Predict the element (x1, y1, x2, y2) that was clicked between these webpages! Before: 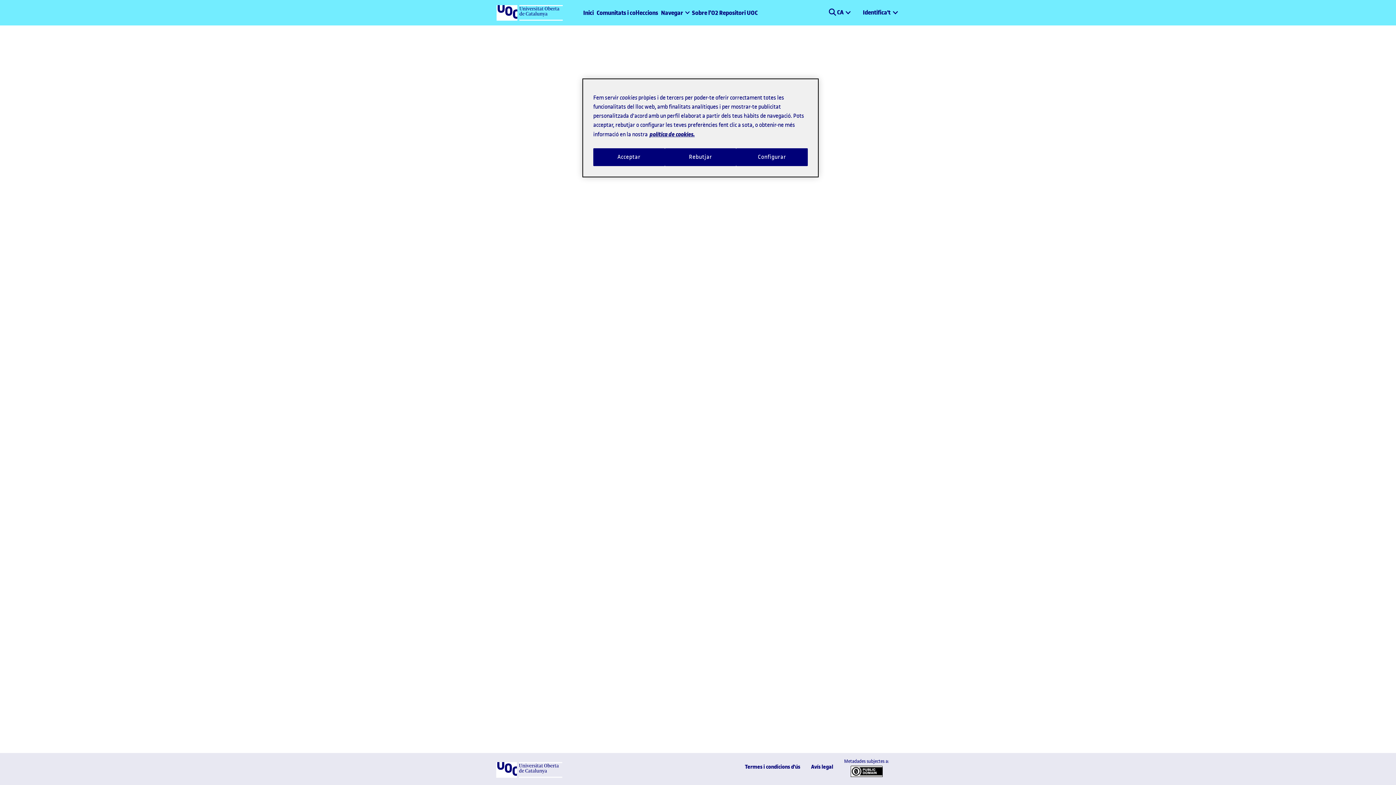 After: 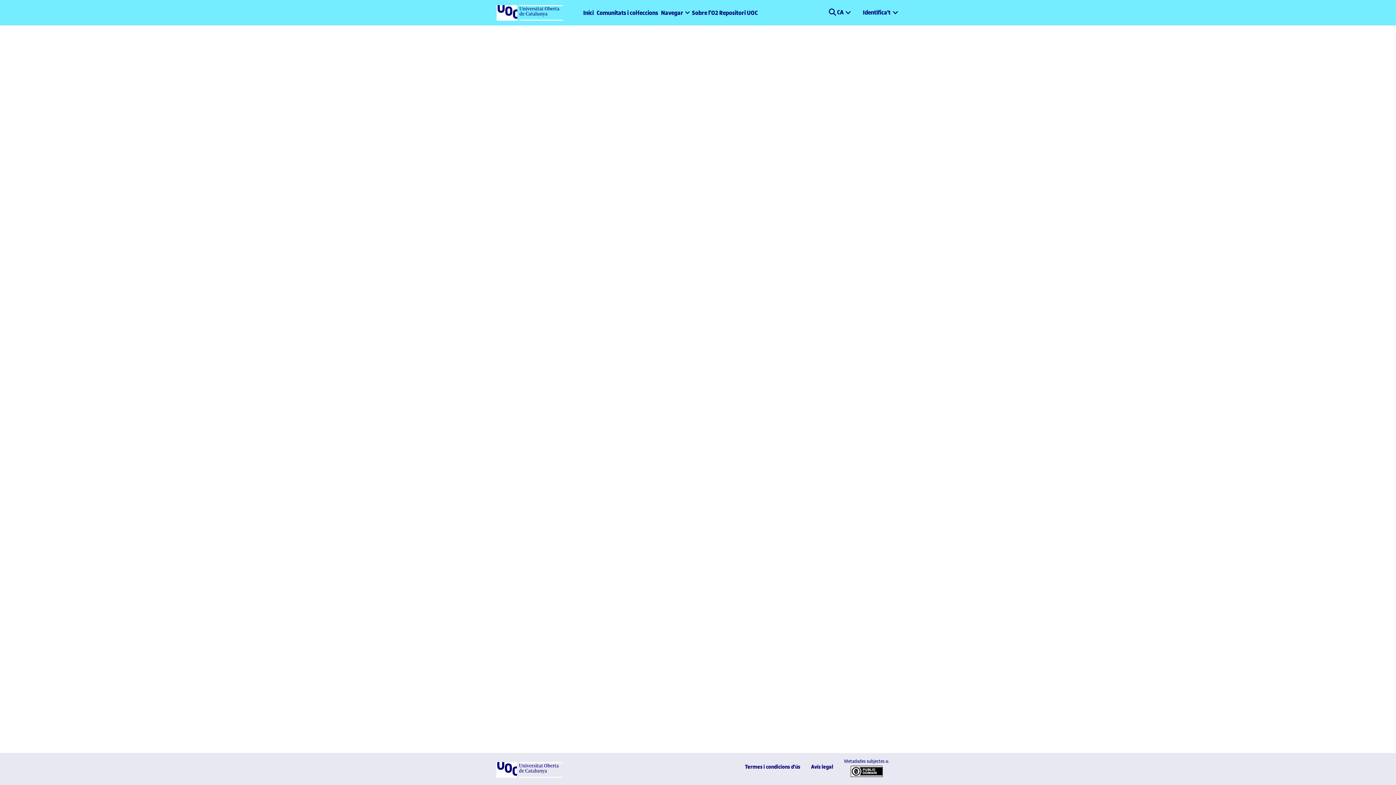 Action: bbox: (593, 148, 664, 166) label: Acceptar